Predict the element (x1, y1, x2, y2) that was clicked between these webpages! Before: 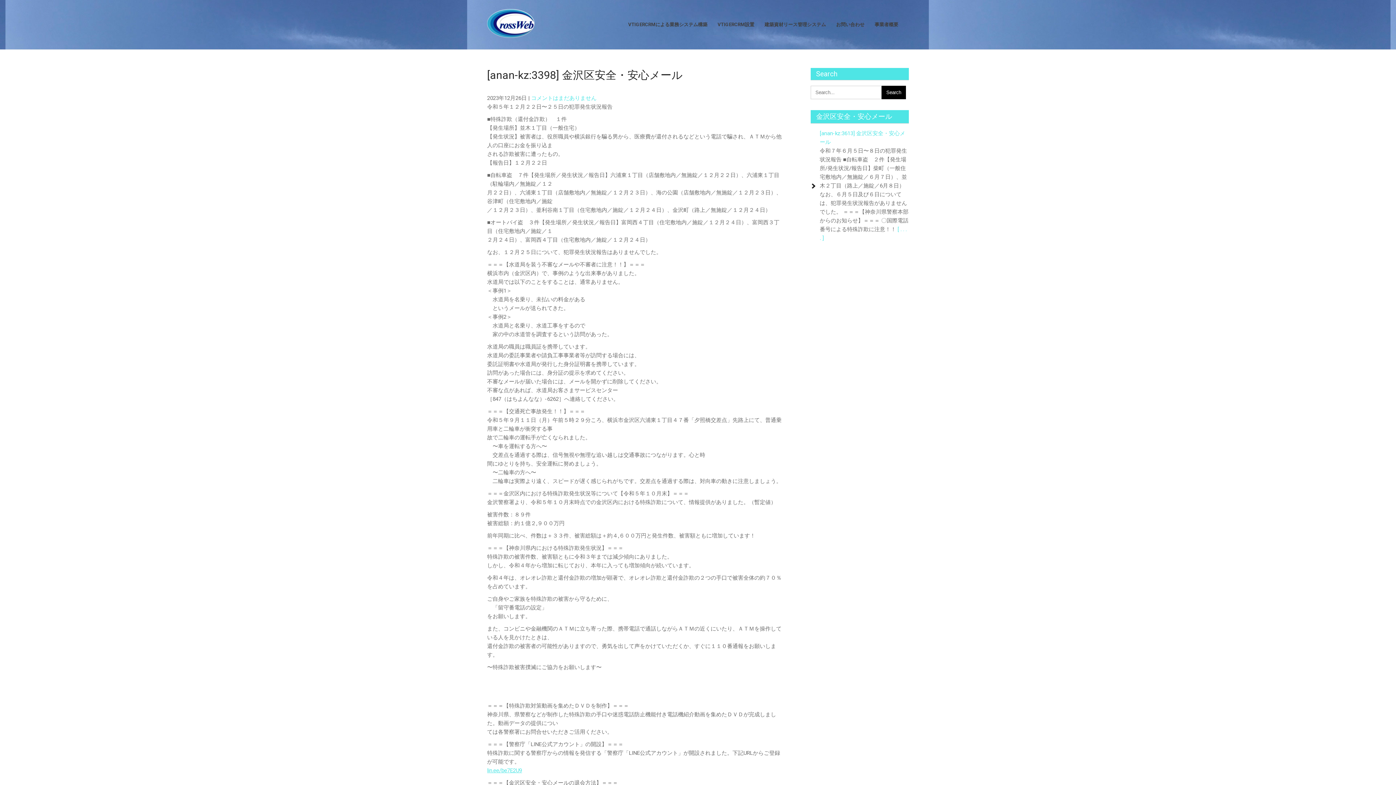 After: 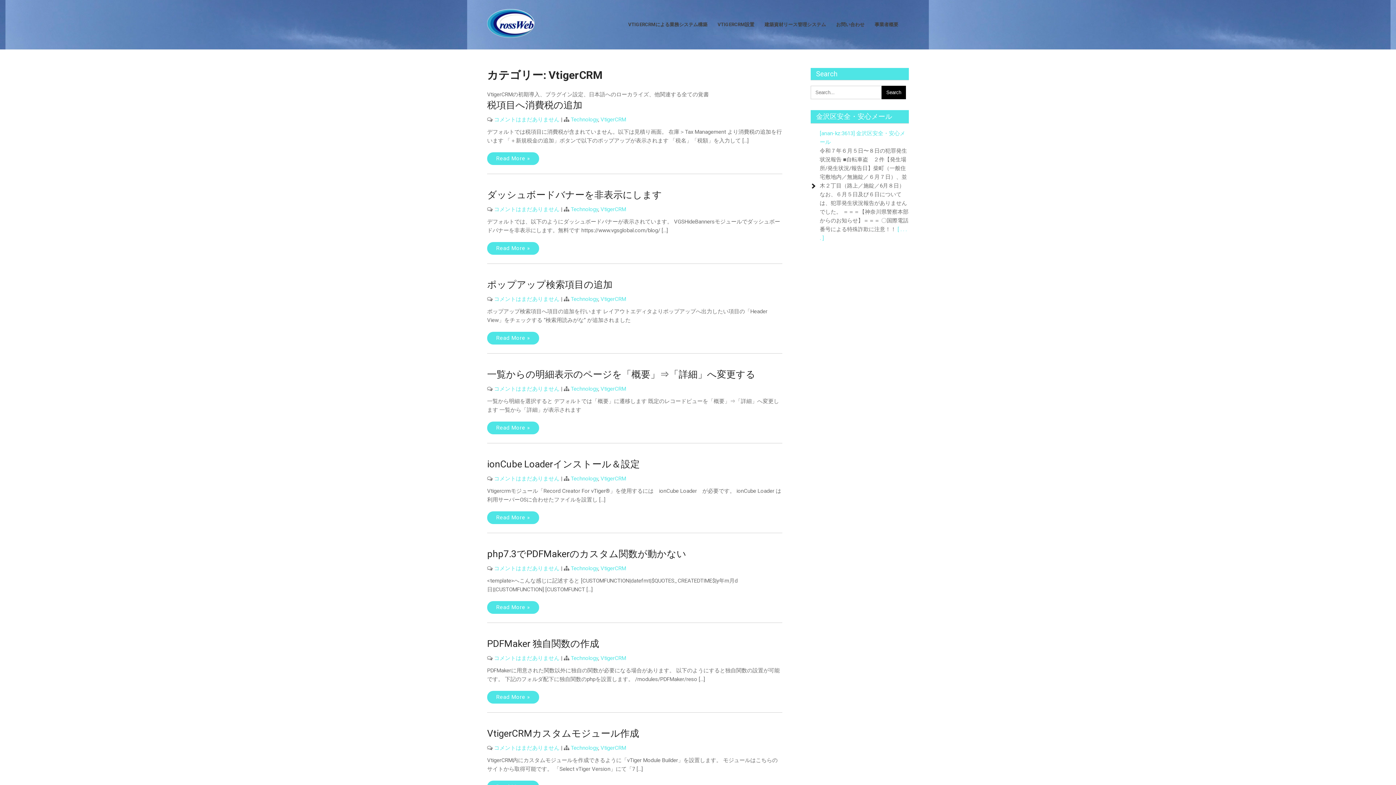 Action: label: VTIGERCRM設置 bbox: (712, 14, 759, 35)